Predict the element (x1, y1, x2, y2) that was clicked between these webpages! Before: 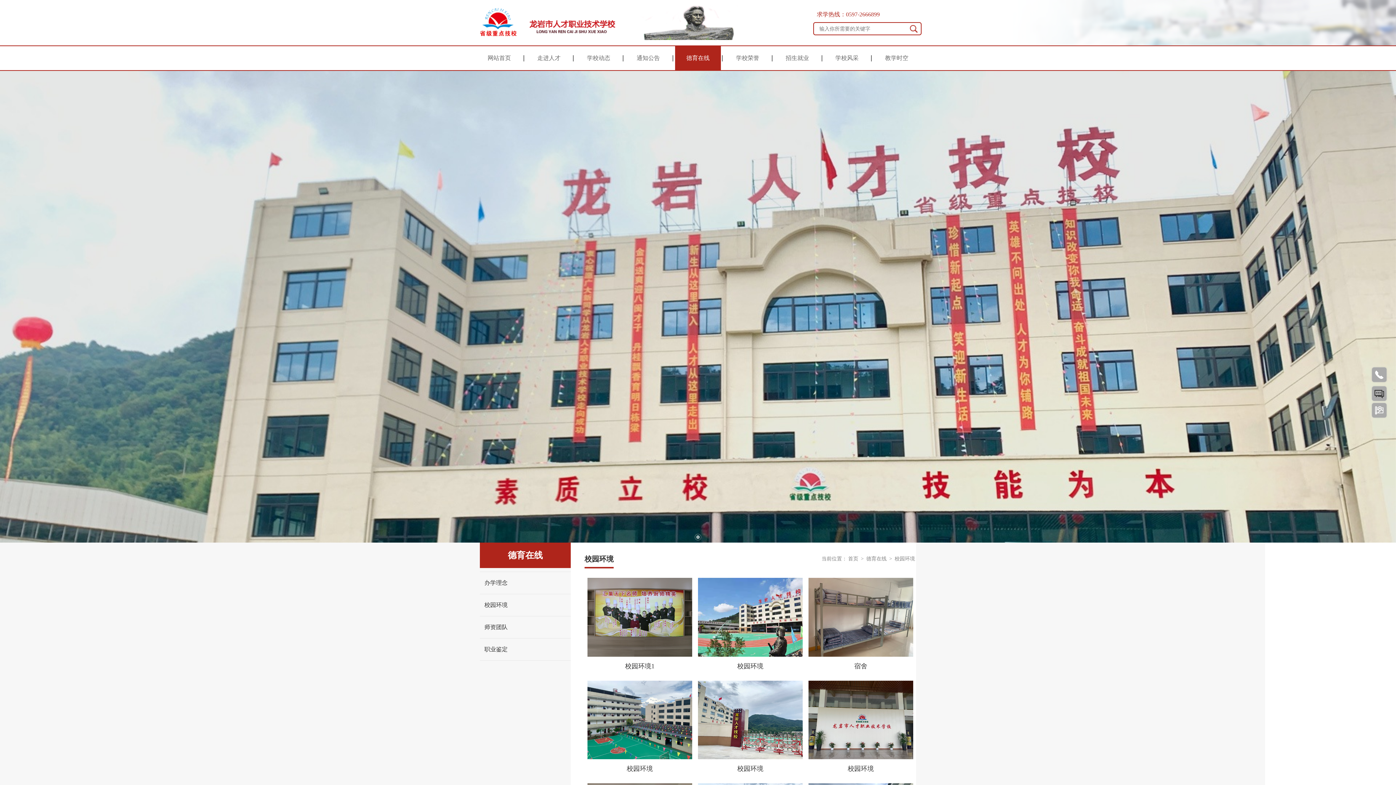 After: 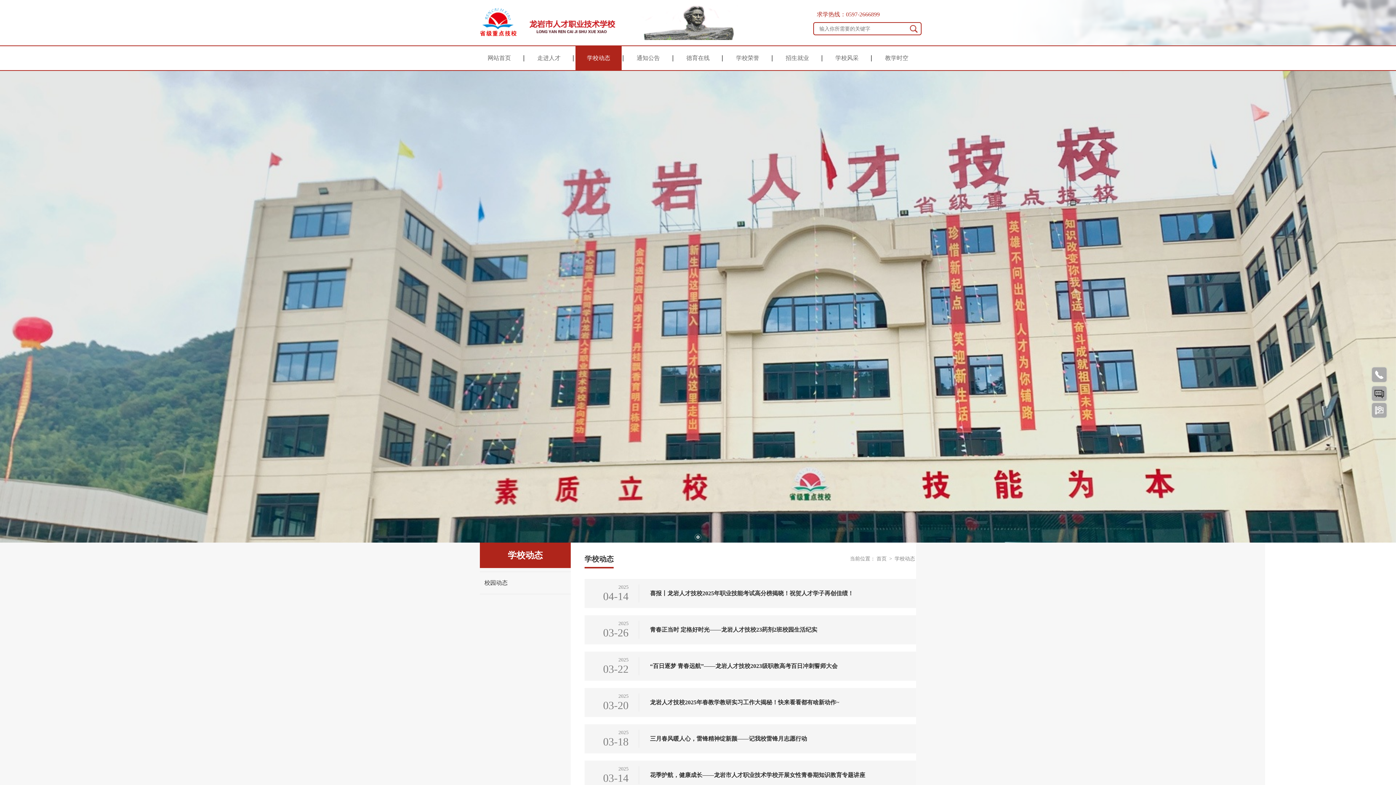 Action: bbox: (575, 46, 621, 70) label: 学校动态